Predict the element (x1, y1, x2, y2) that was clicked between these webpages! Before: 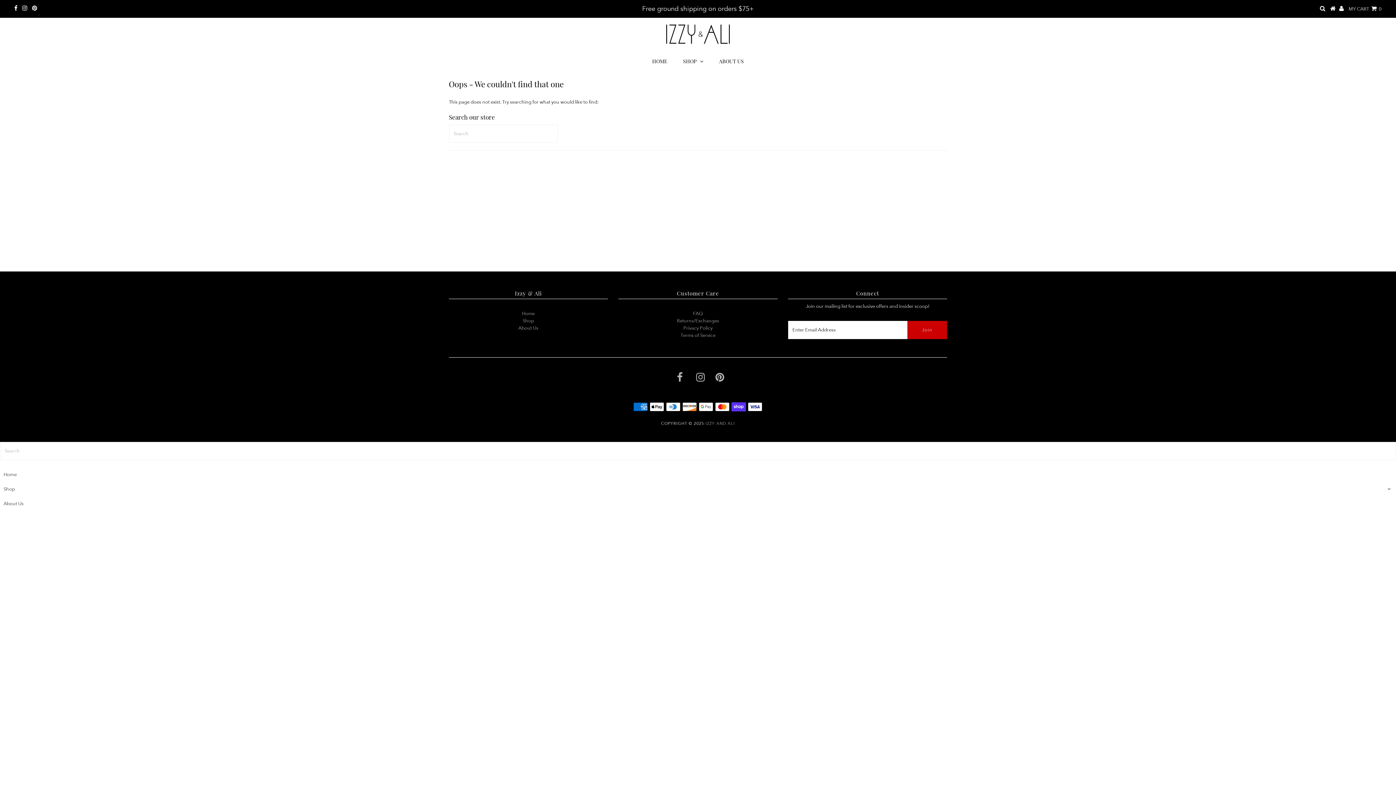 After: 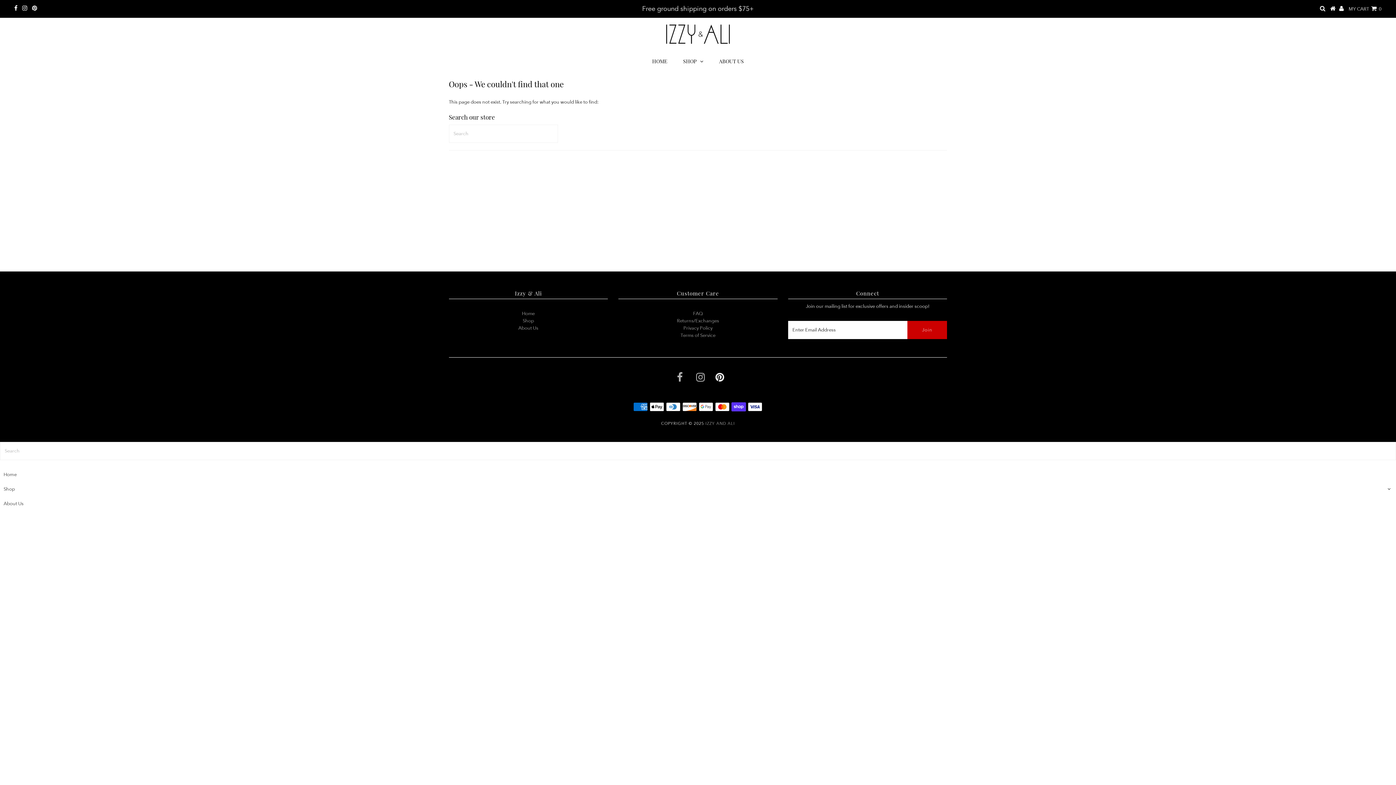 Action: bbox: (715, 375, 724, 382)